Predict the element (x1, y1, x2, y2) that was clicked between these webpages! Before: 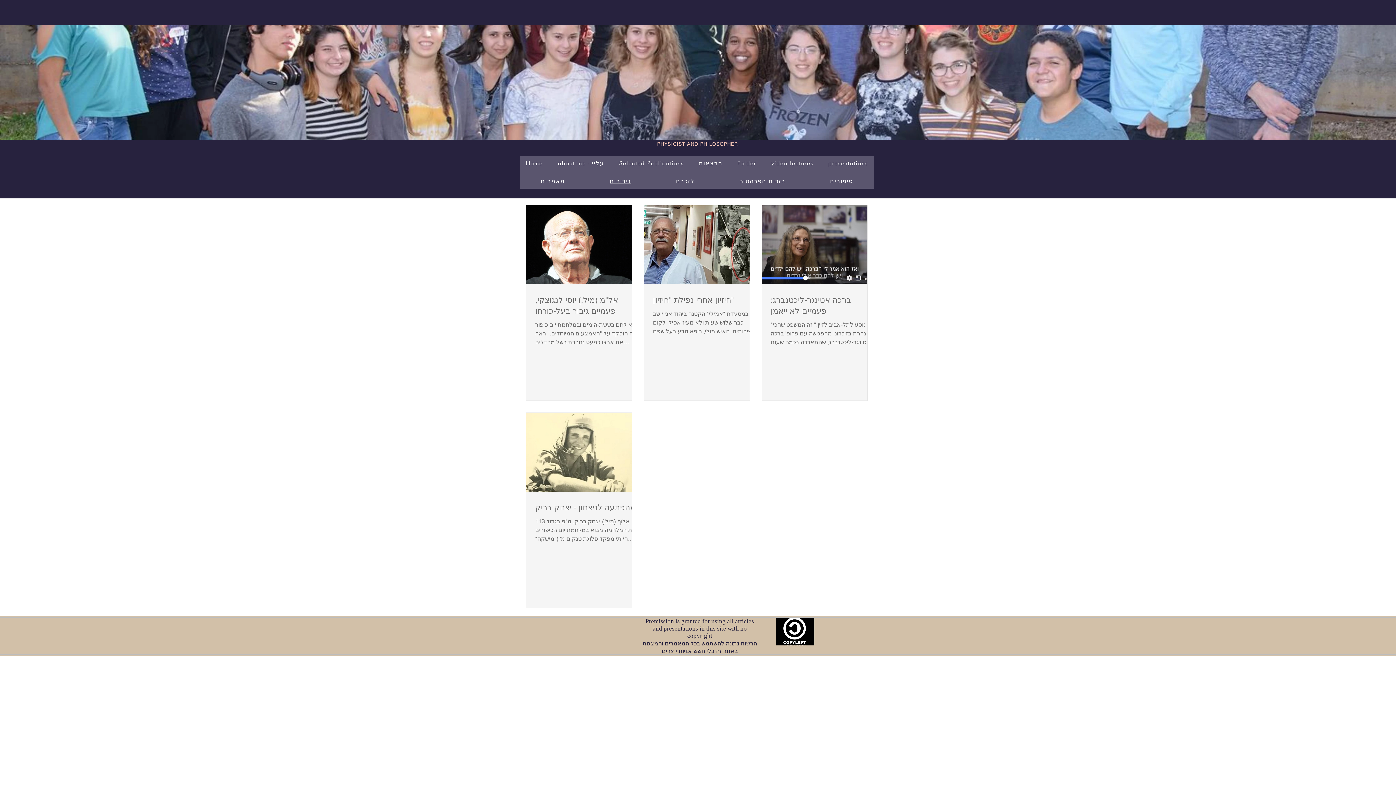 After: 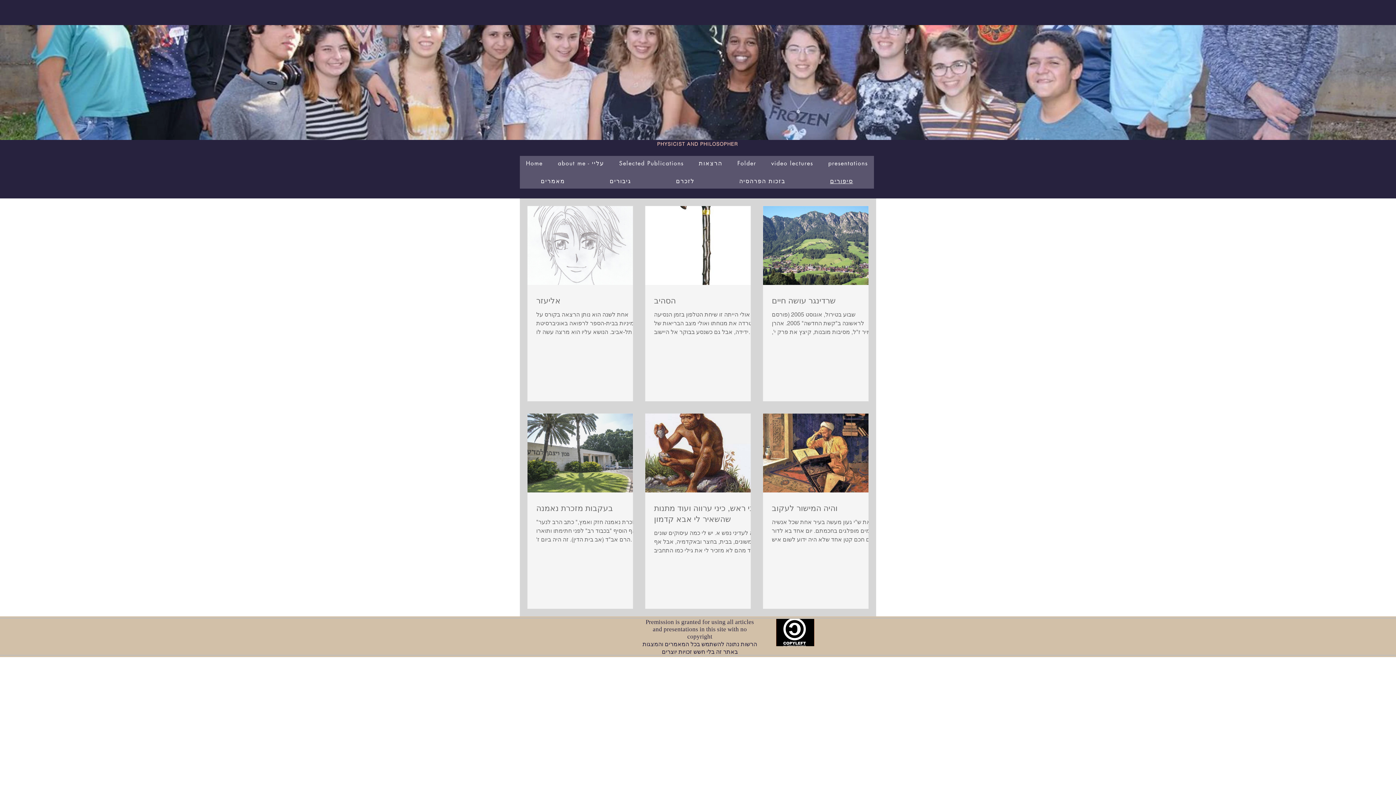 Action: label: סיפורים bbox: (809, 173, 874, 188)